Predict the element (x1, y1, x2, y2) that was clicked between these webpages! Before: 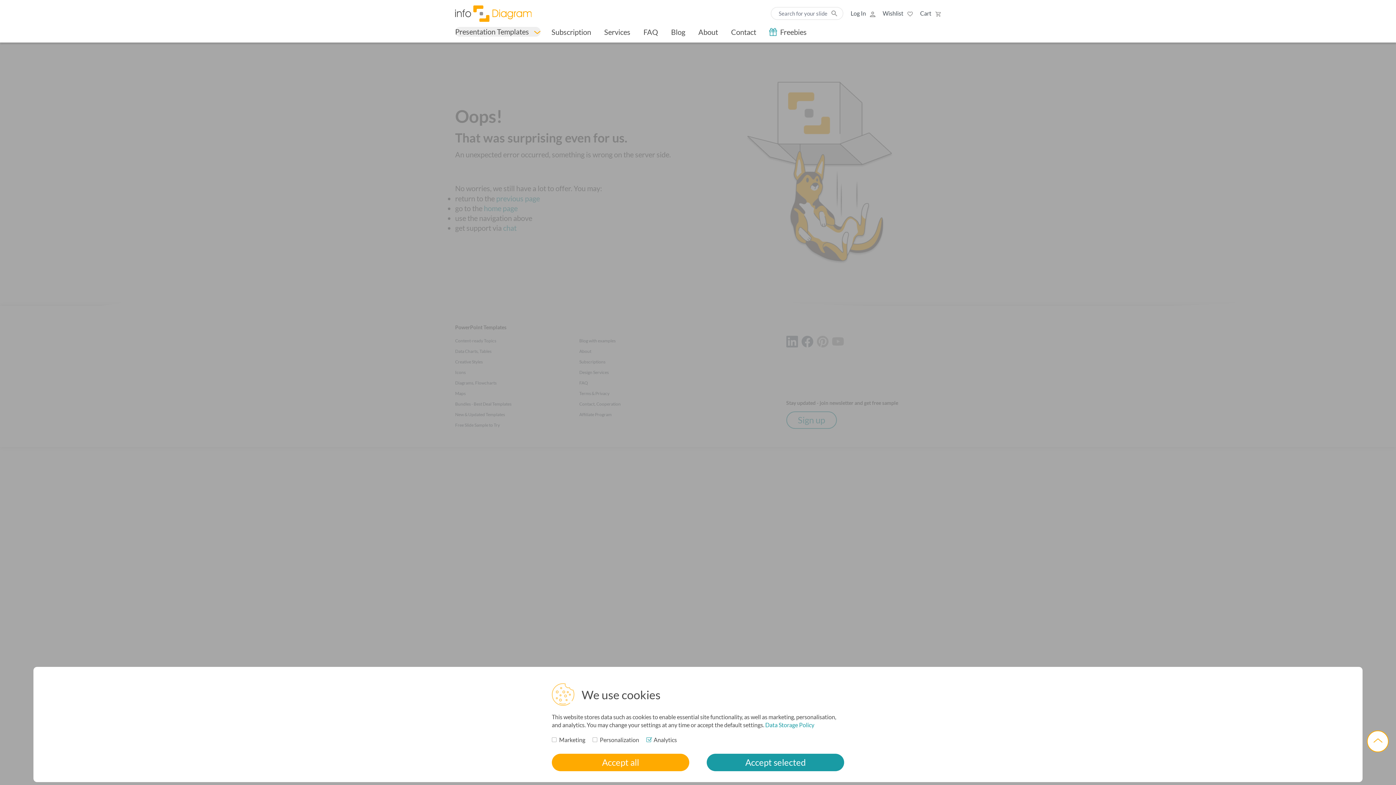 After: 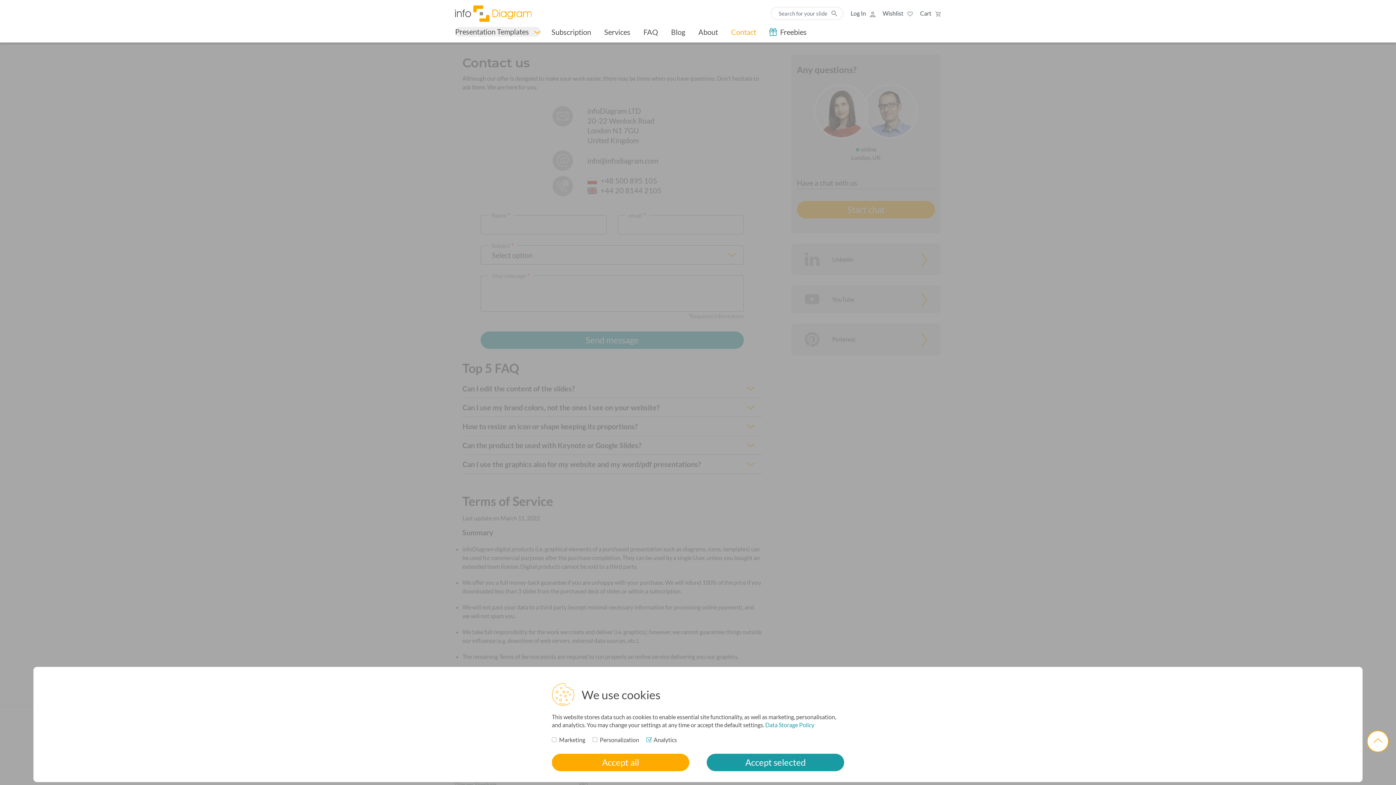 Action: bbox: (724, 27, 762, 36) label: Contact